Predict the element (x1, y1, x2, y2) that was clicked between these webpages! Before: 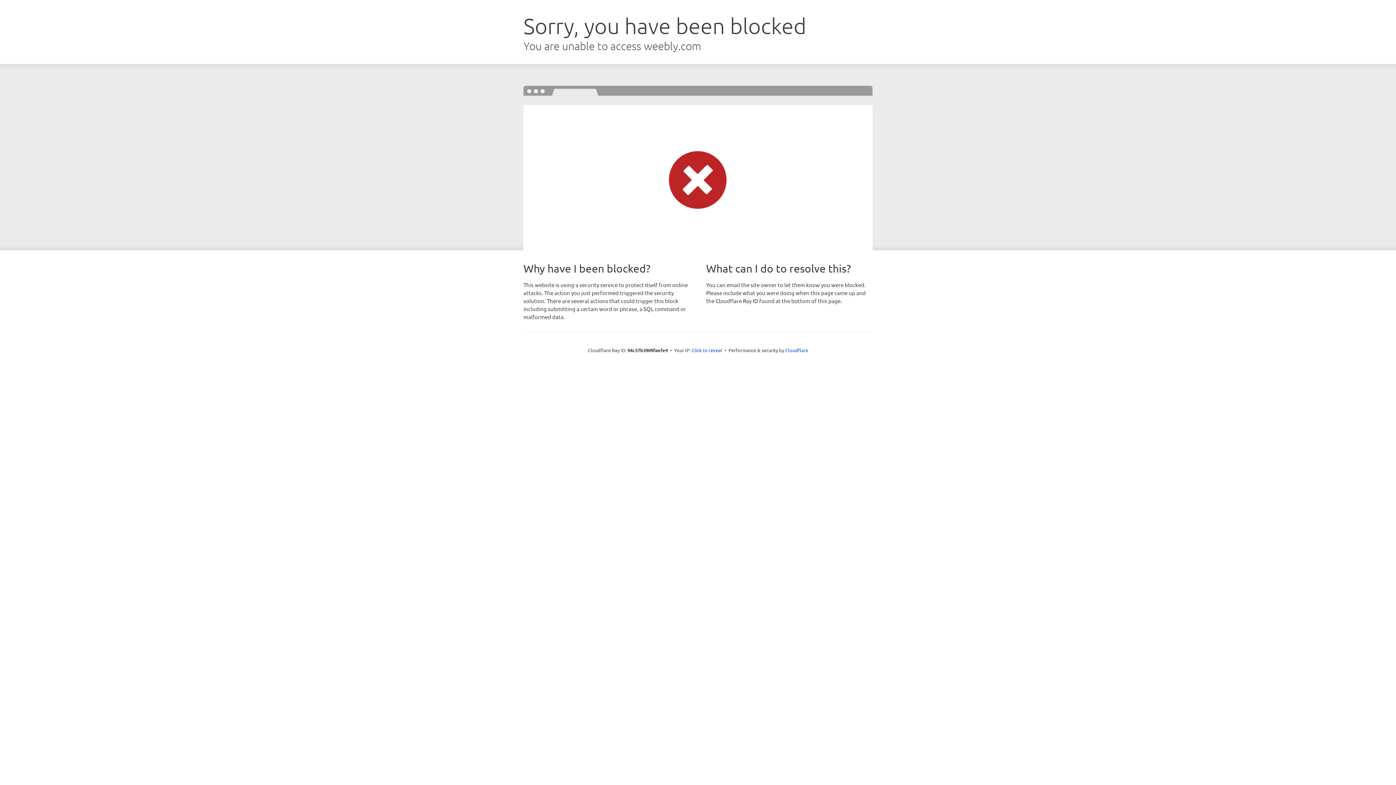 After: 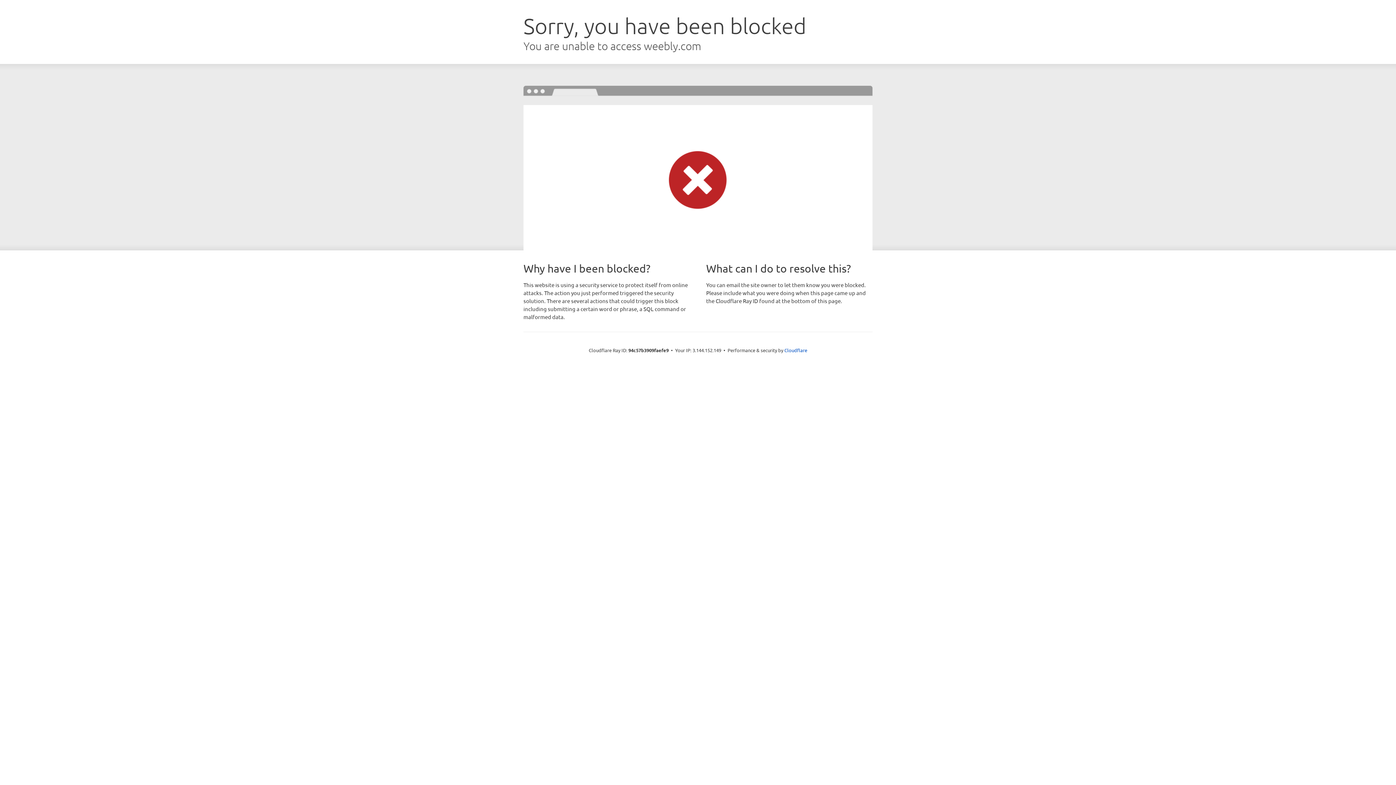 Action: label: Click to reveal bbox: (691, 346, 722, 353)